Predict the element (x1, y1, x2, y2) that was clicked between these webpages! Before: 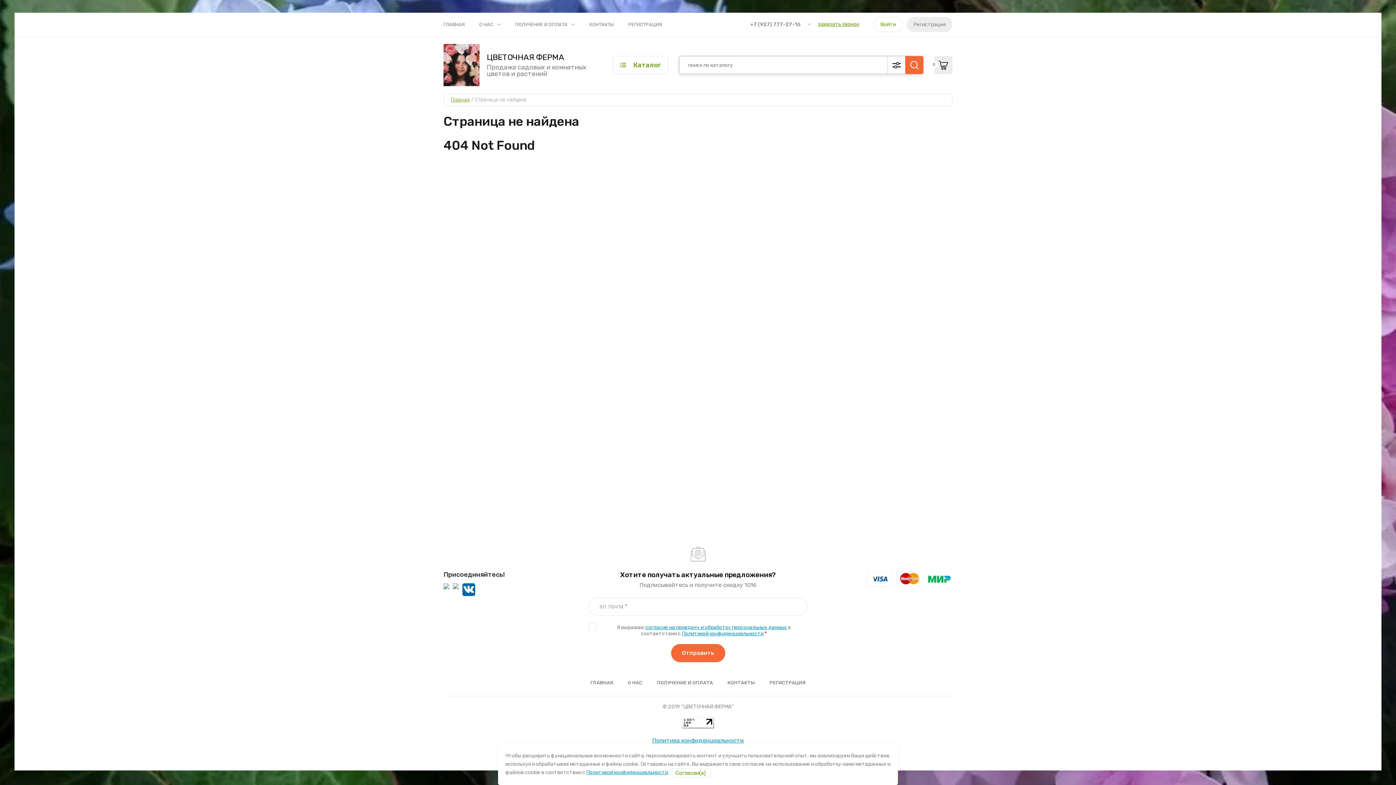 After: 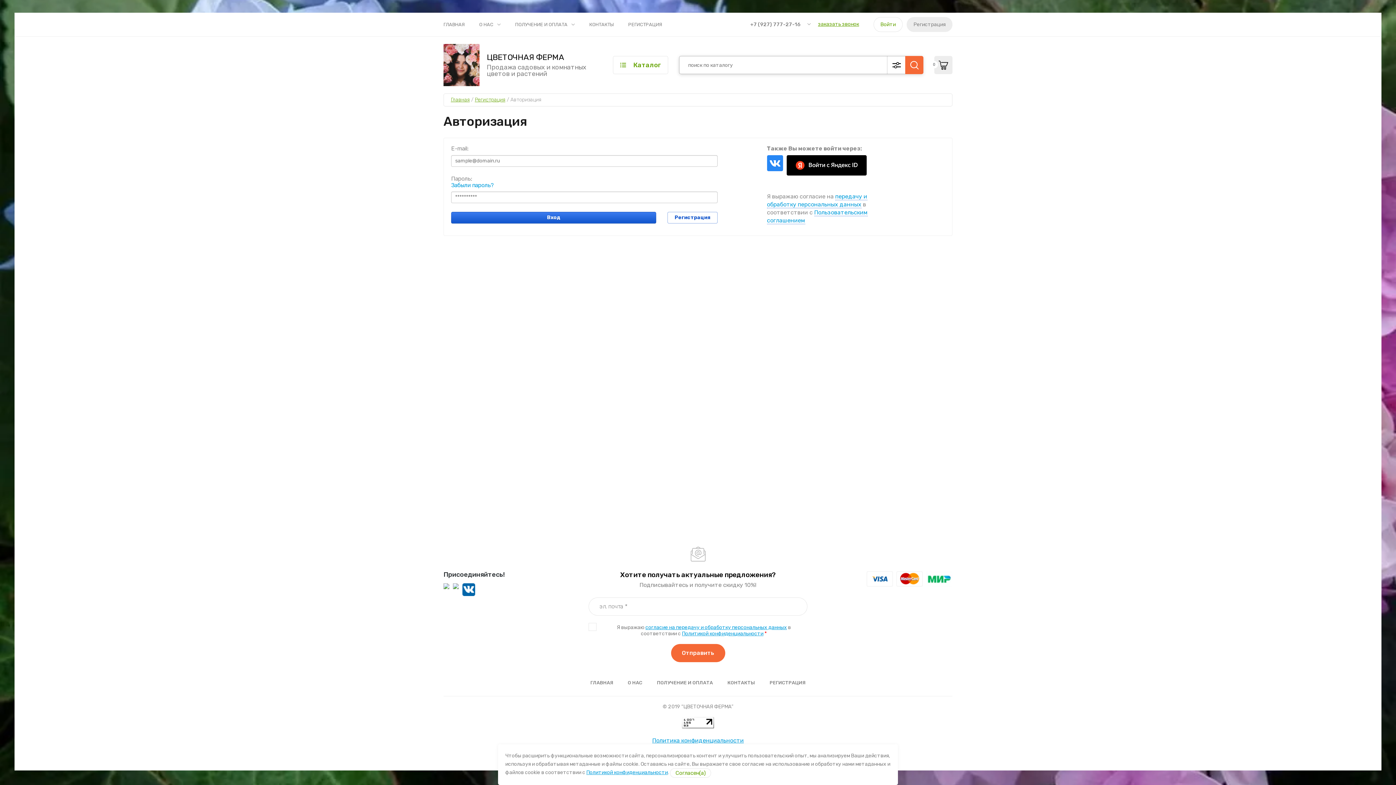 Action: label: РЕГИСТРАЦИЯ bbox: (628, 21, 662, 27)